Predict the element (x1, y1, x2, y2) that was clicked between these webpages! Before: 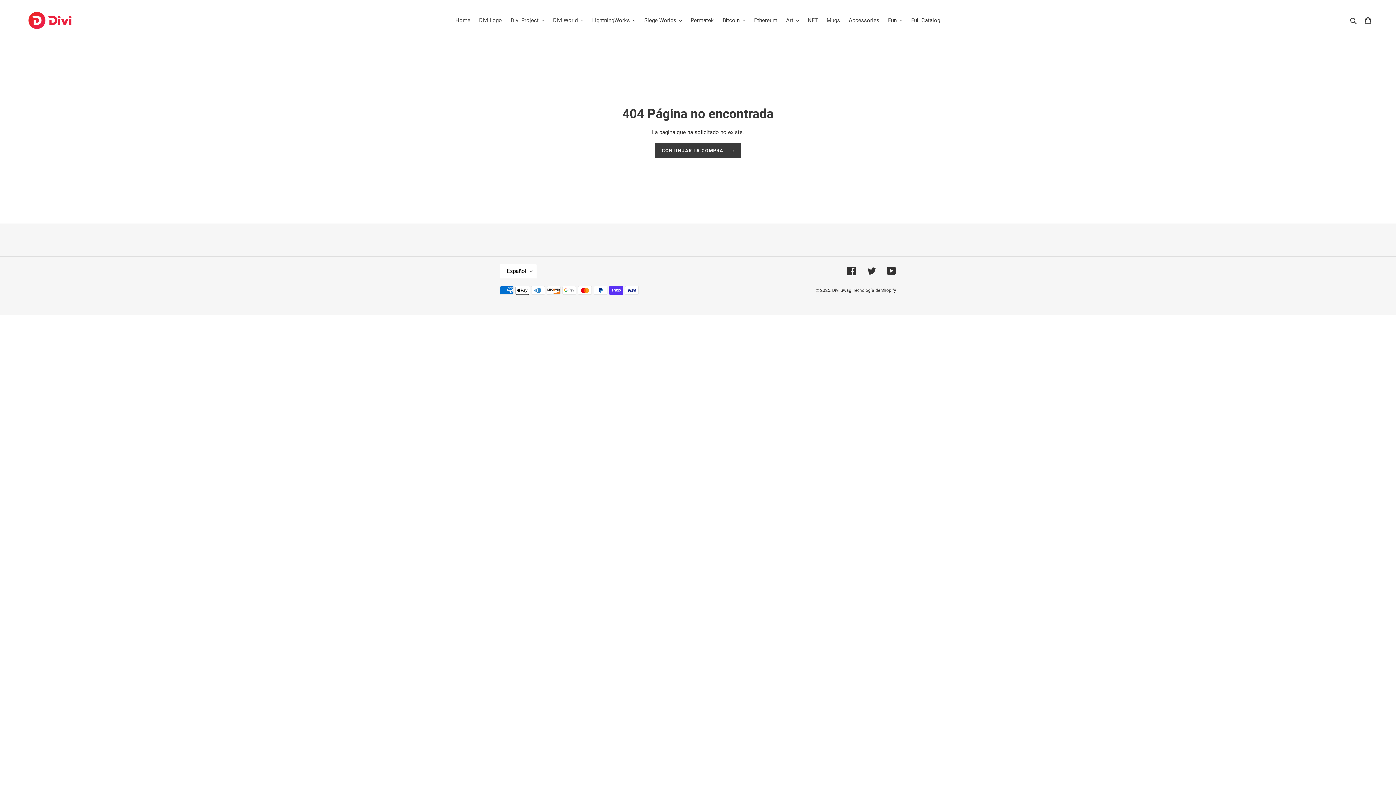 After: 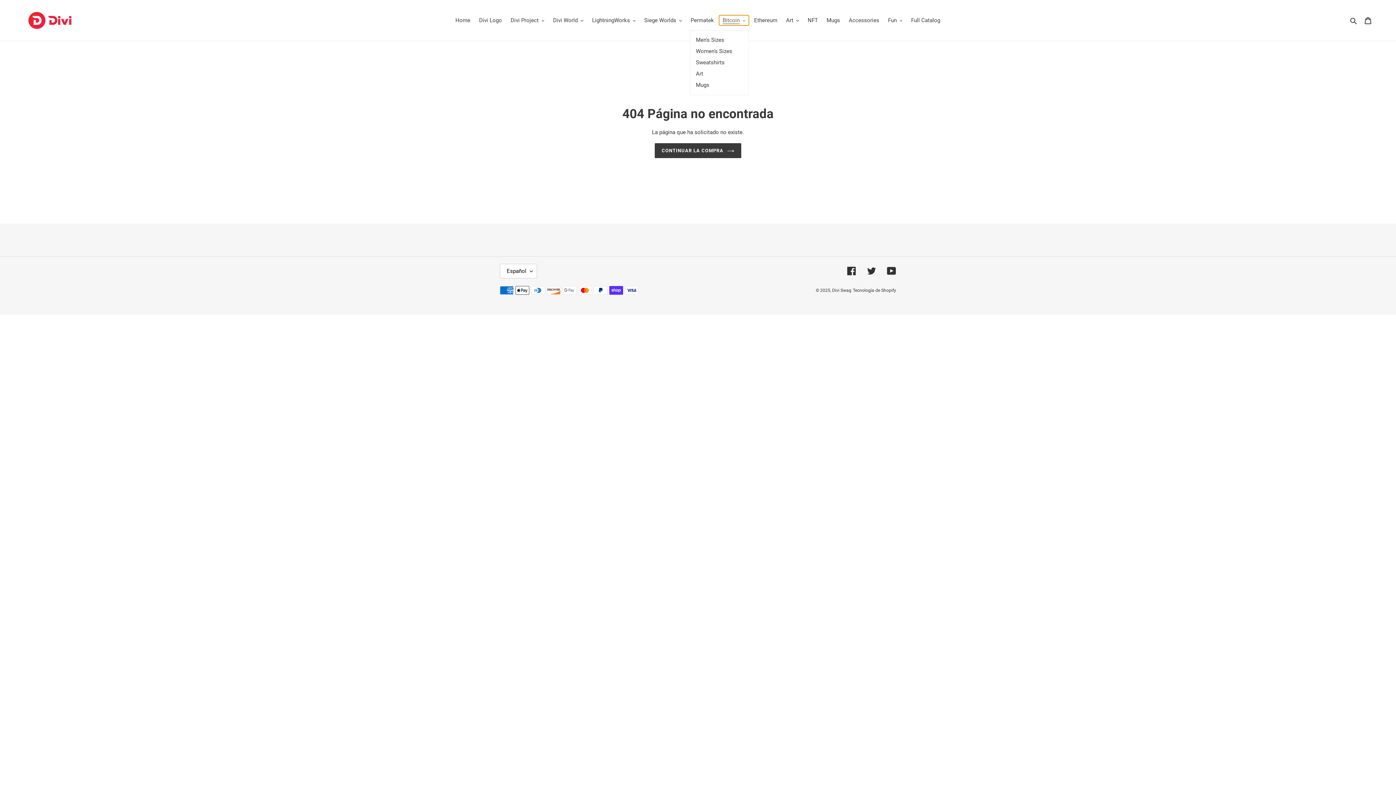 Action: bbox: (719, 15, 749, 25) label: Bitcoin